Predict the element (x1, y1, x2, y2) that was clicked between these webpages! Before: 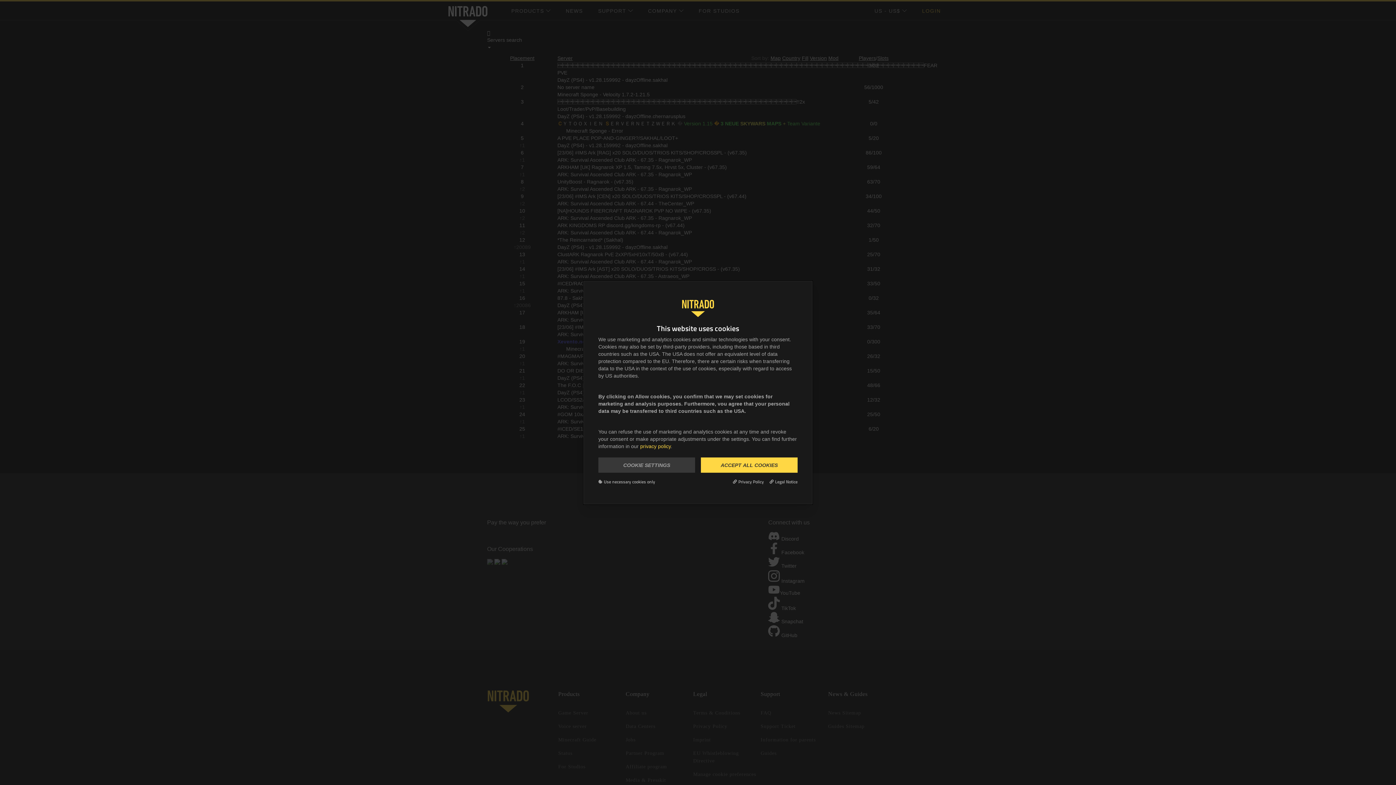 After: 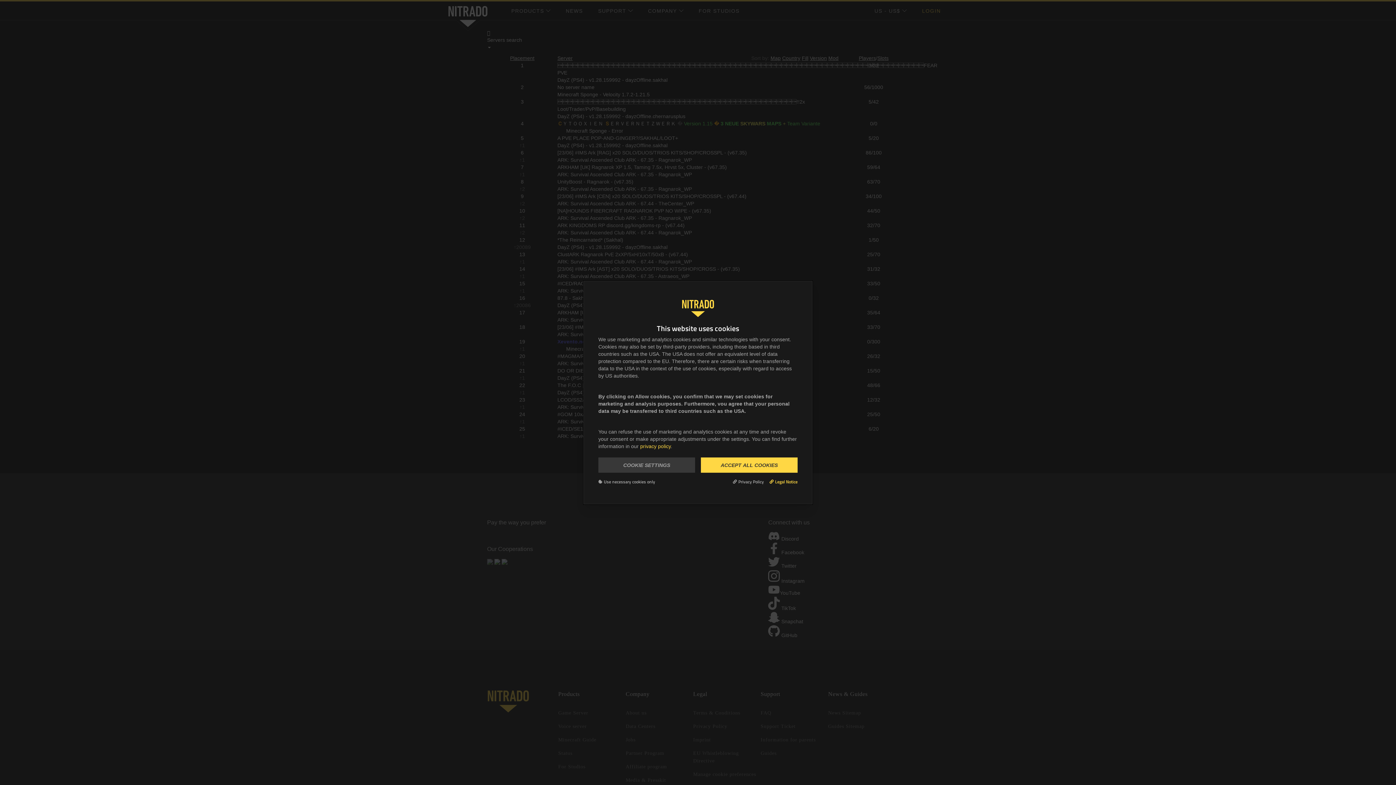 Action: label: Legal Notice bbox: (769, 478, 797, 484)